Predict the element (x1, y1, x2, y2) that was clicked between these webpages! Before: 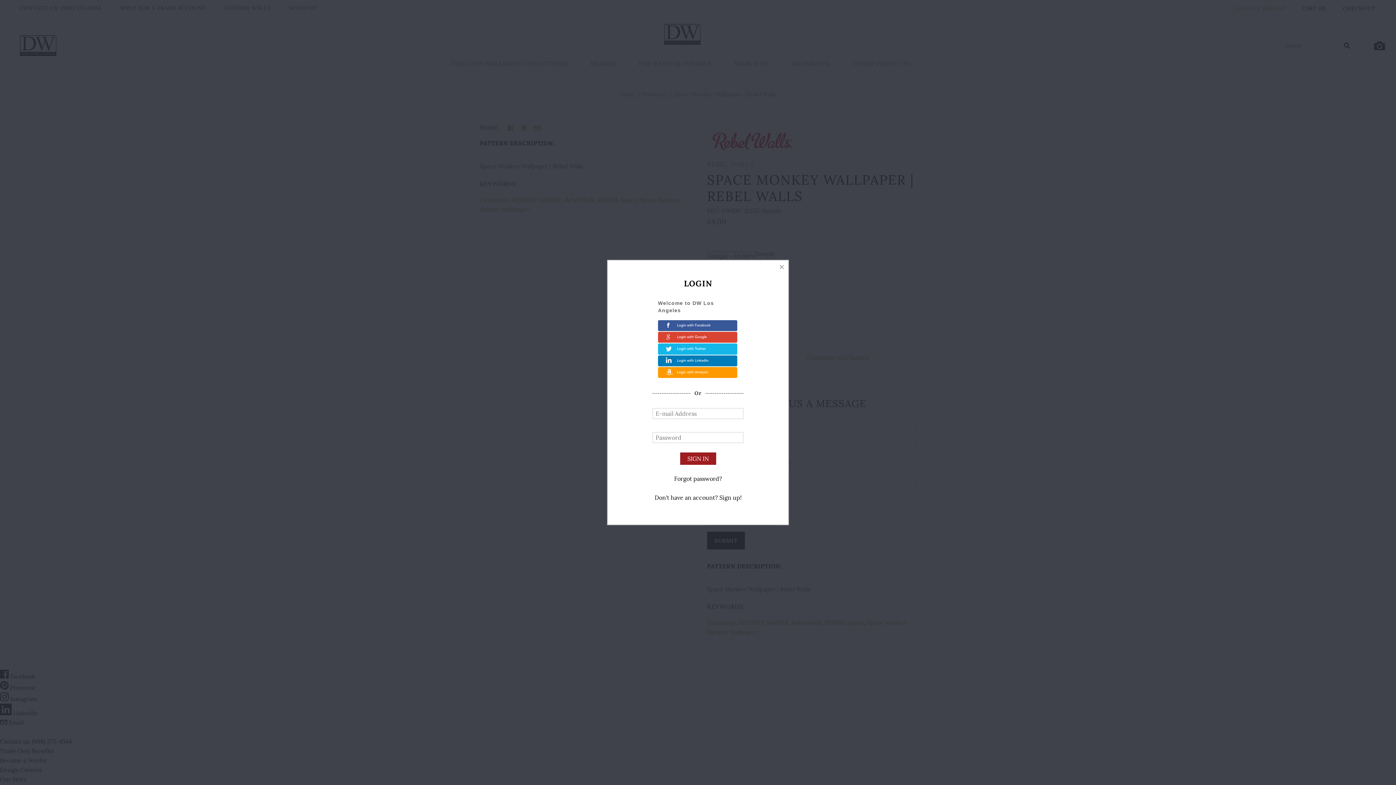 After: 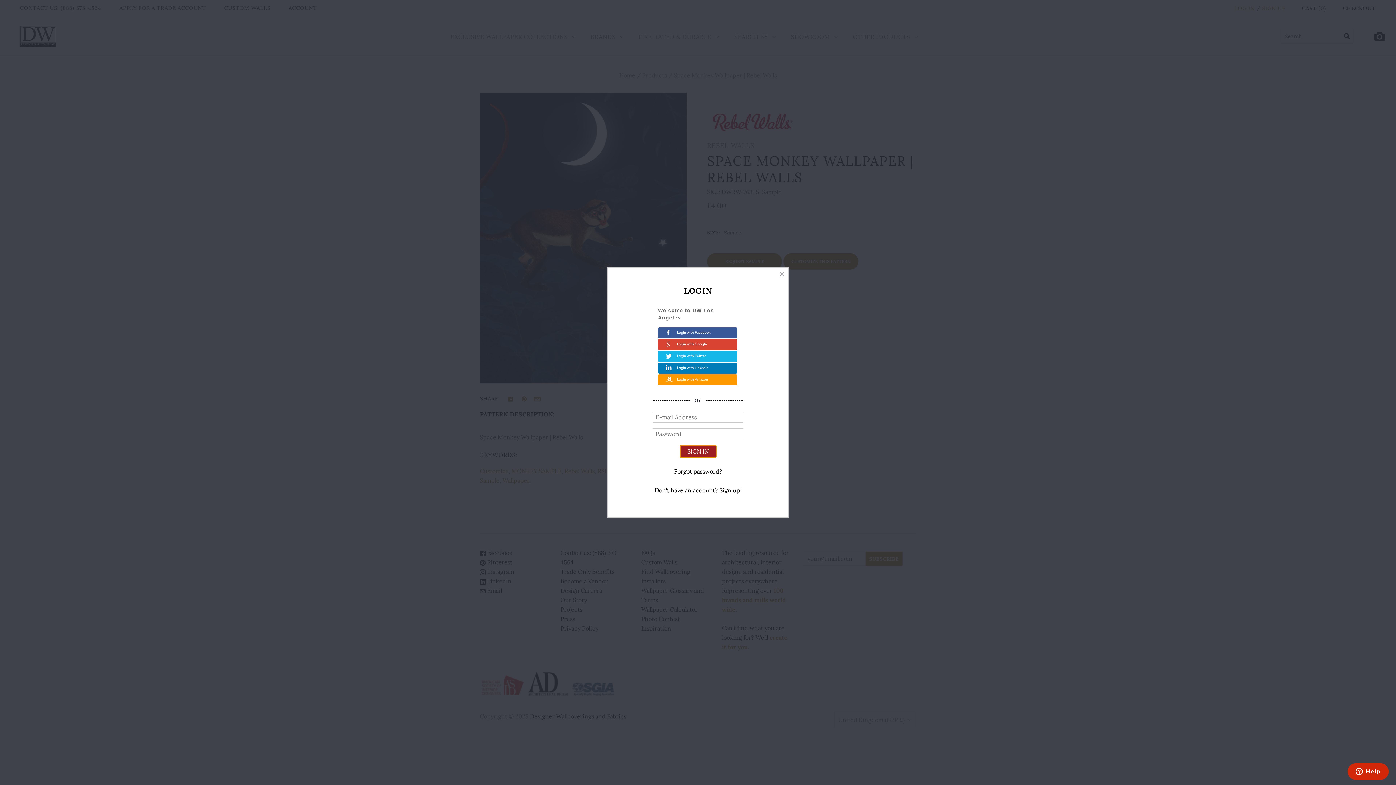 Action: label: SIGN IN bbox: (680, 452, 716, 465)